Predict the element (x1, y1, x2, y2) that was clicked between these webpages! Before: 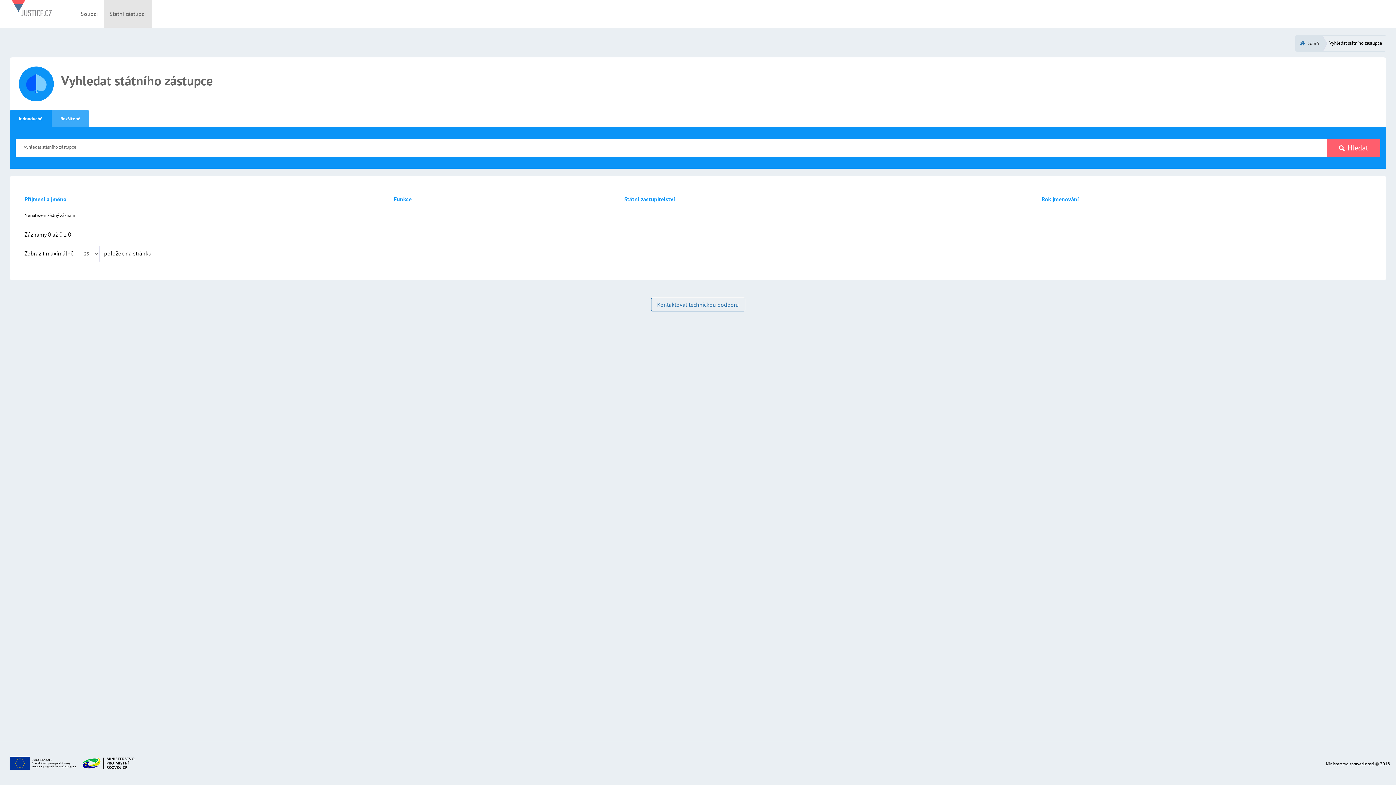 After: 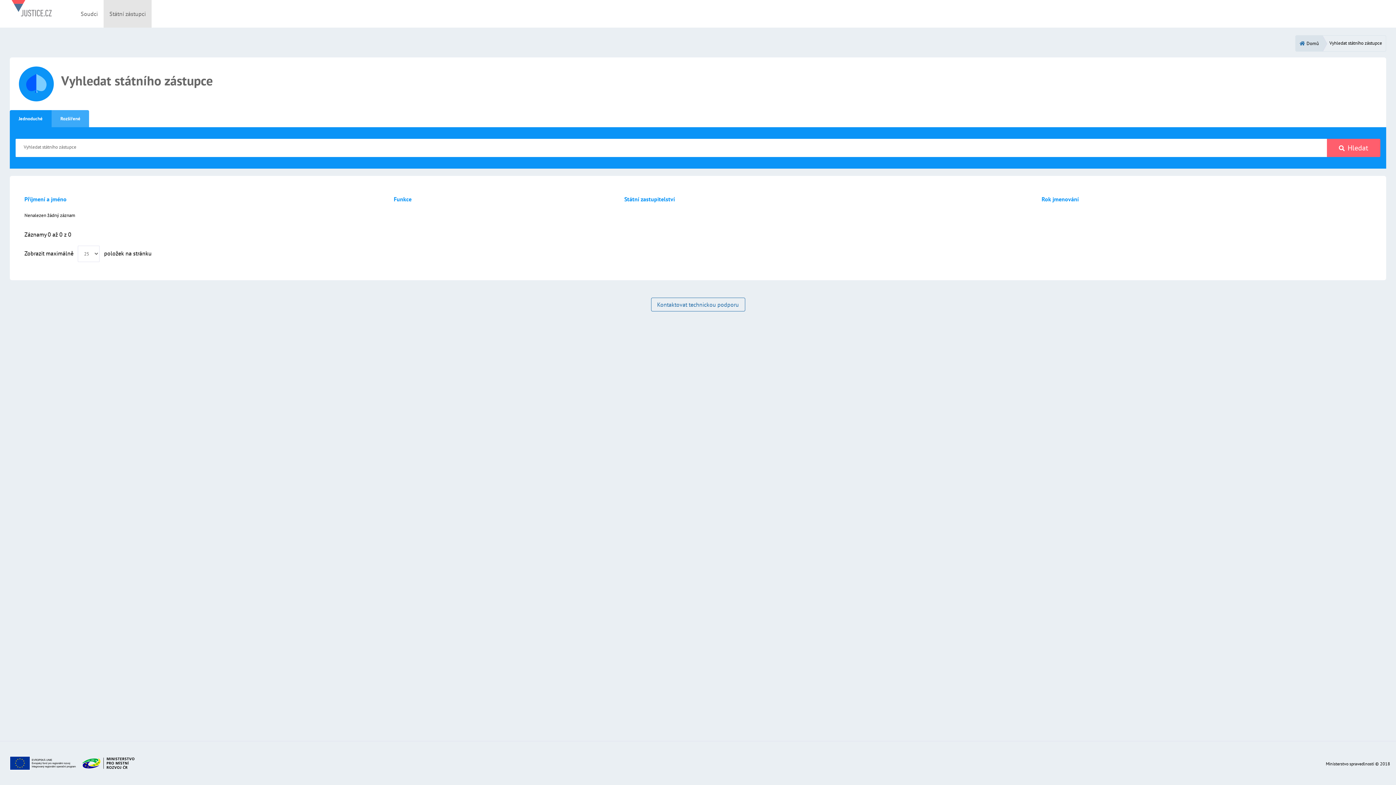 Action: bbox: (9, 110, 51, 127) label: Jednoduché